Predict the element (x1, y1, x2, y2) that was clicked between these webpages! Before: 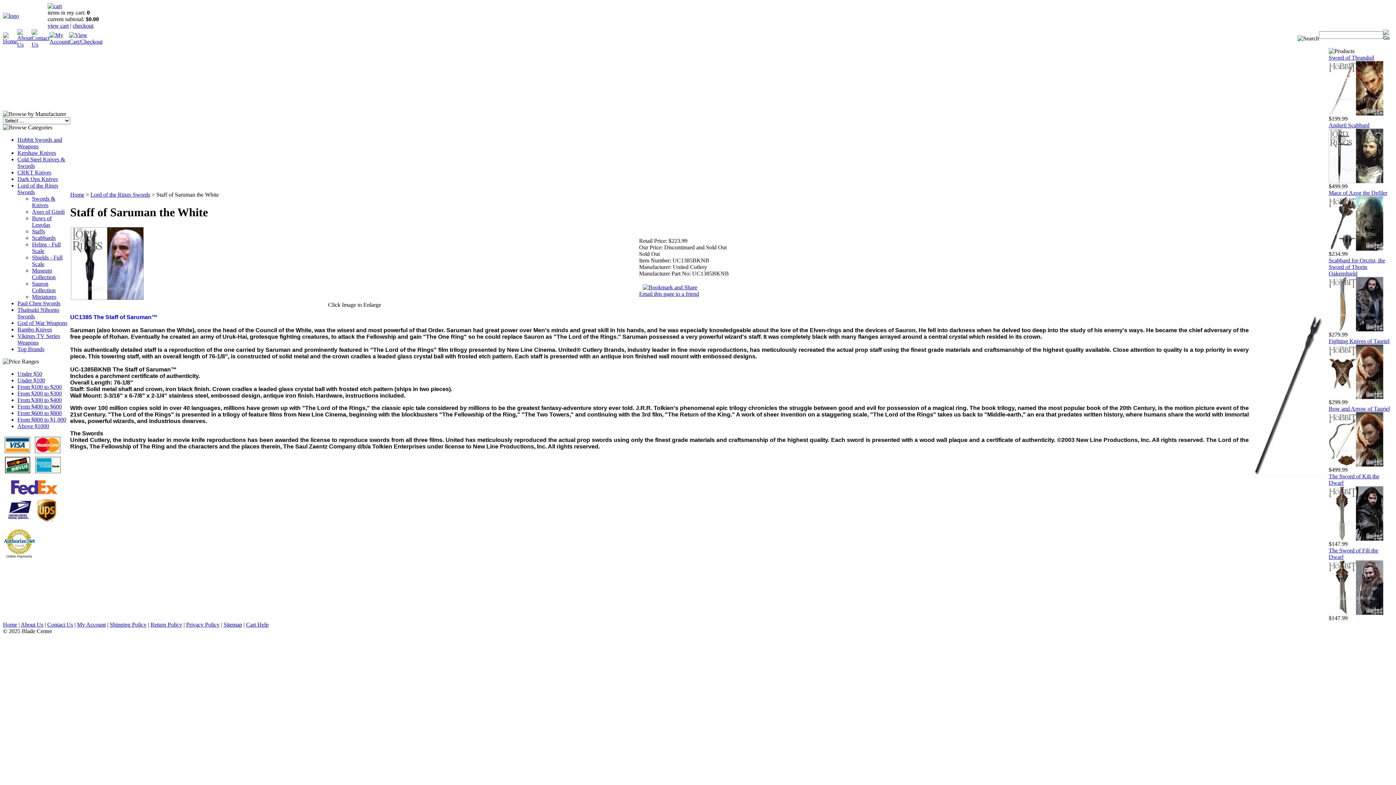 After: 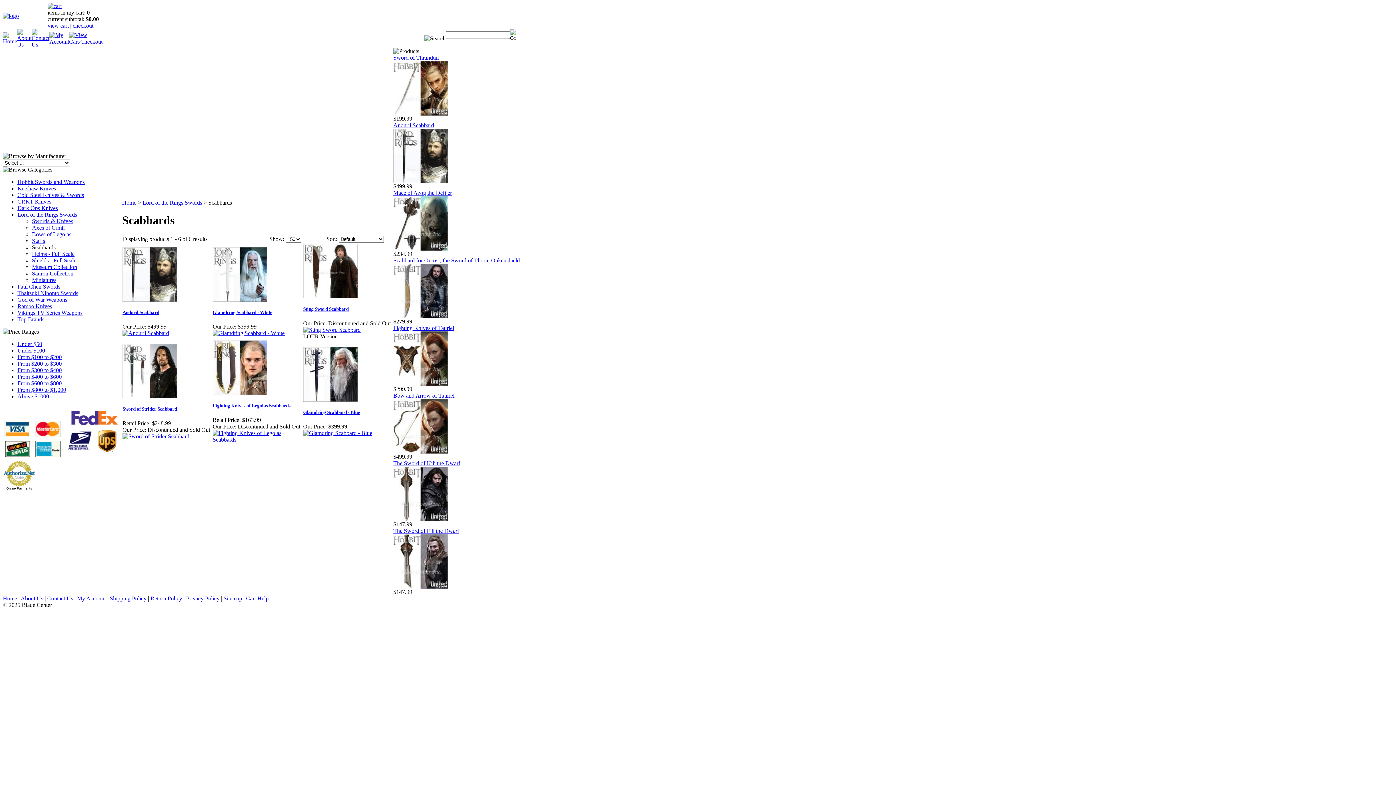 Action: label: Scabbards bbox: (32, 234, 55, 241)